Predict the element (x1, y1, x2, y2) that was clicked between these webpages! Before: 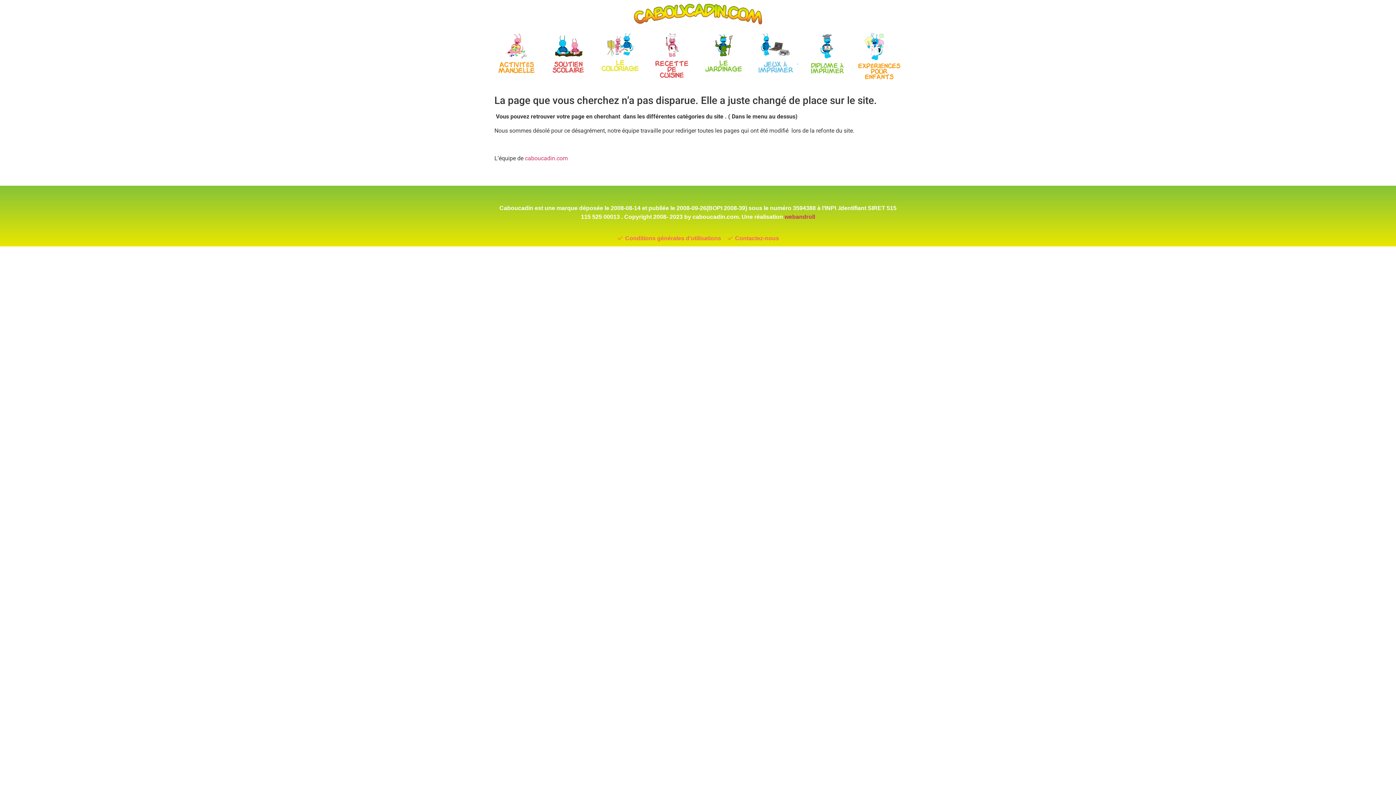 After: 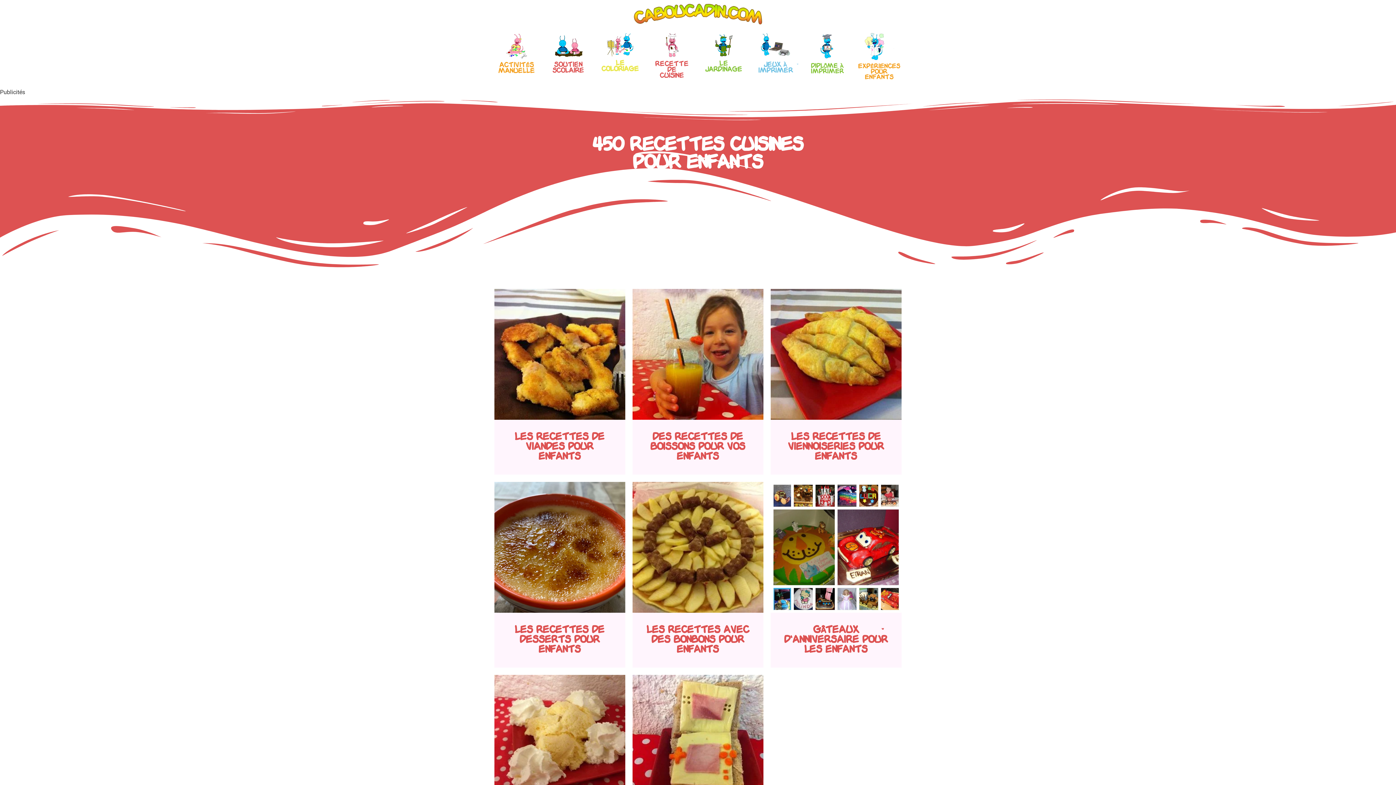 Action: bbox: (650, 57, 694, 83) label: Recette
de Cuisine